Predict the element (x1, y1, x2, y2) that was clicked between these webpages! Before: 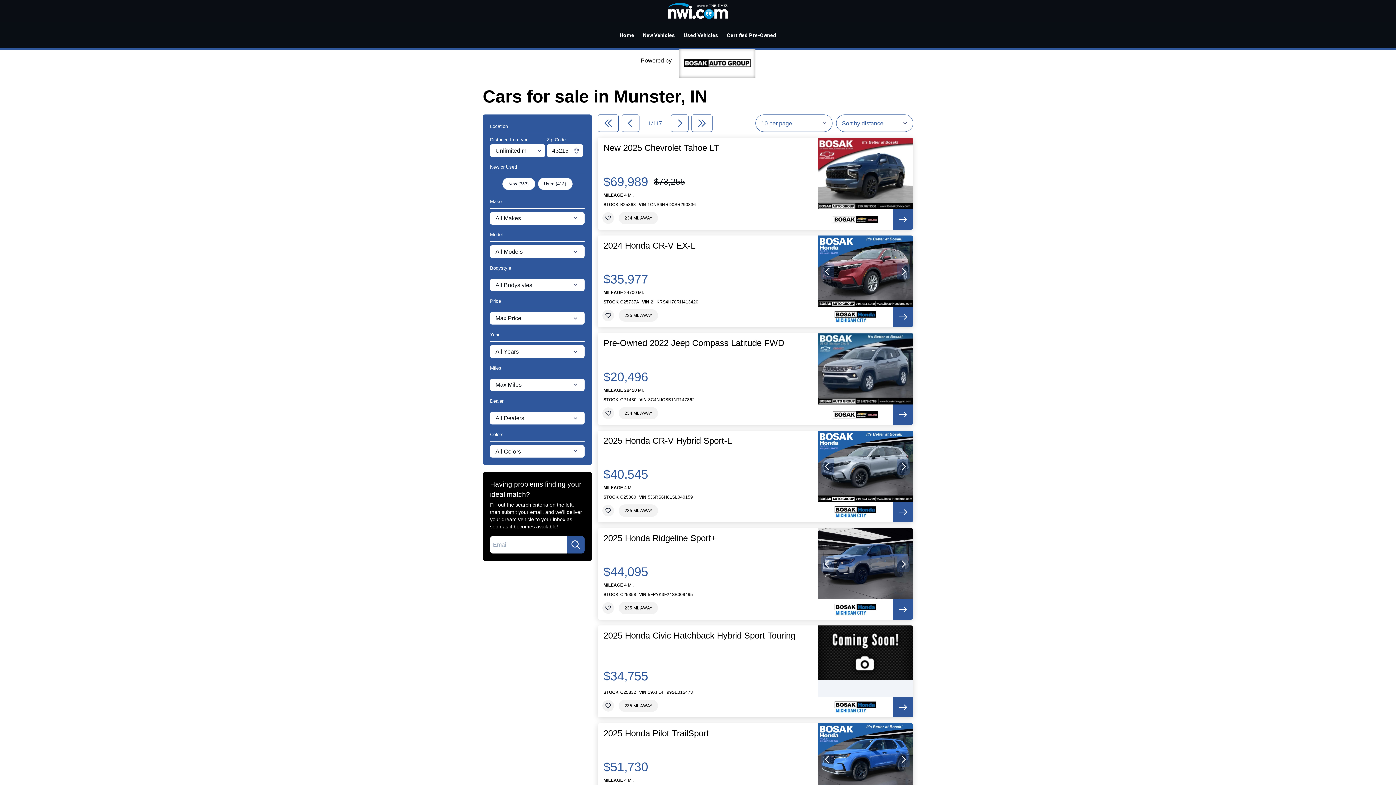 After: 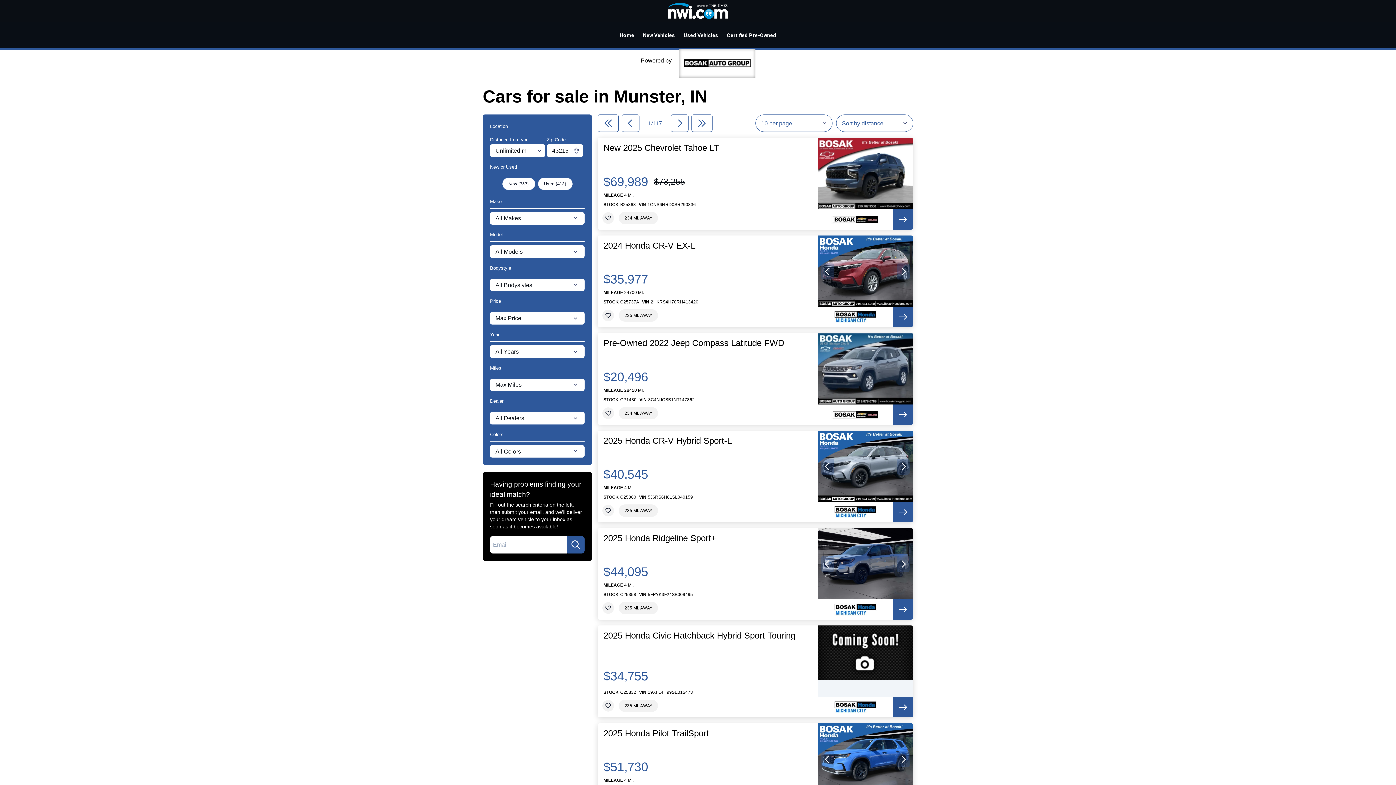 Action: bbox: (893, 404, 913, 425)